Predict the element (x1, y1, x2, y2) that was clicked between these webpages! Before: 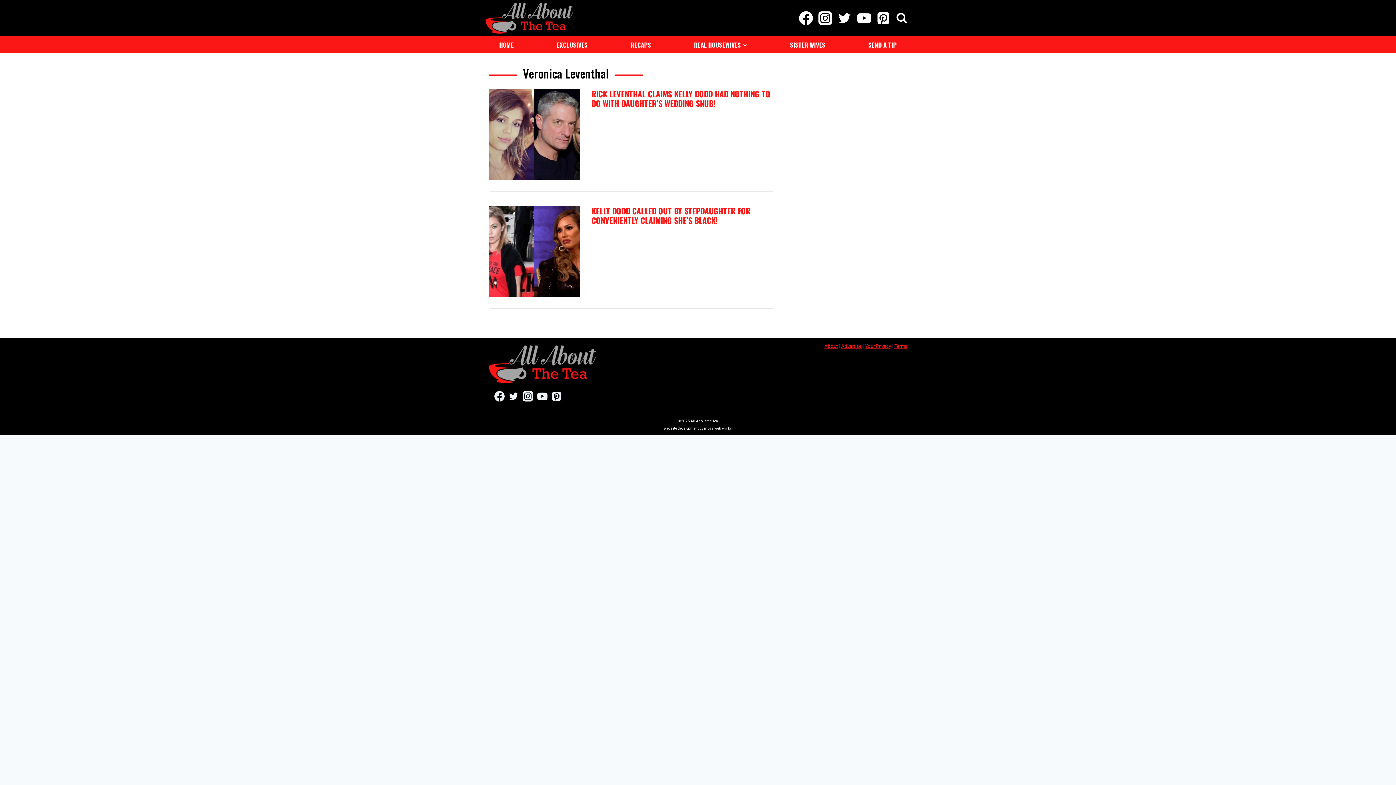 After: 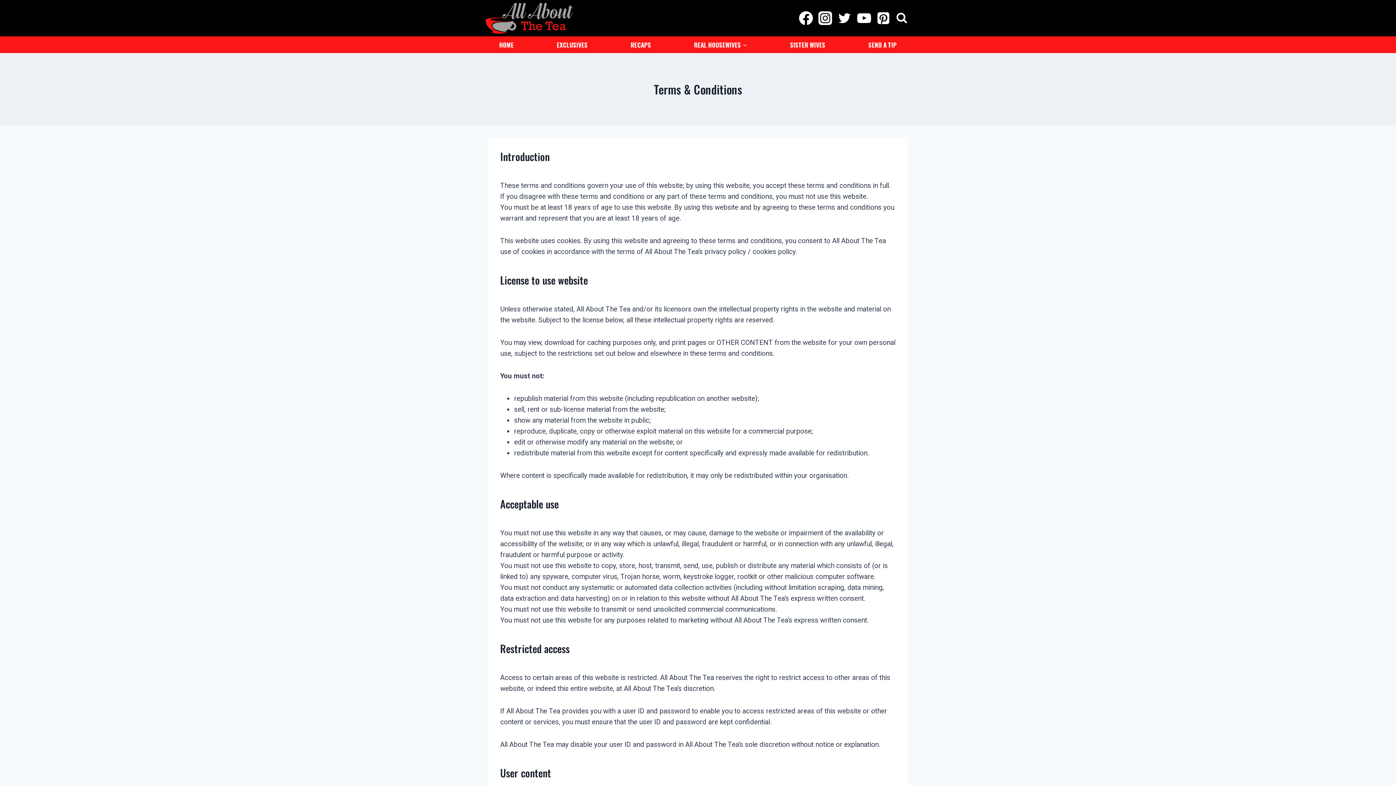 Action: bbox: (894, 343, 907, 349) label: Terms